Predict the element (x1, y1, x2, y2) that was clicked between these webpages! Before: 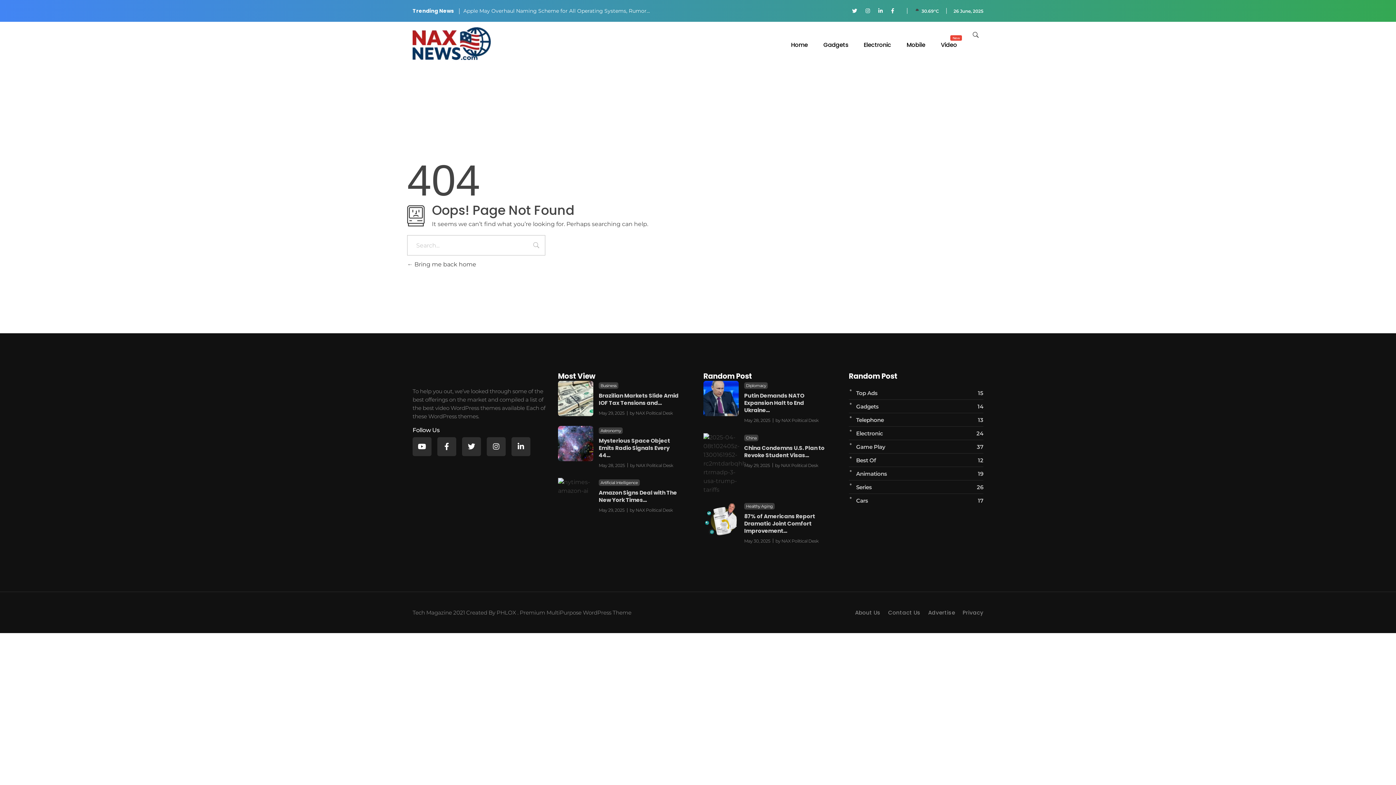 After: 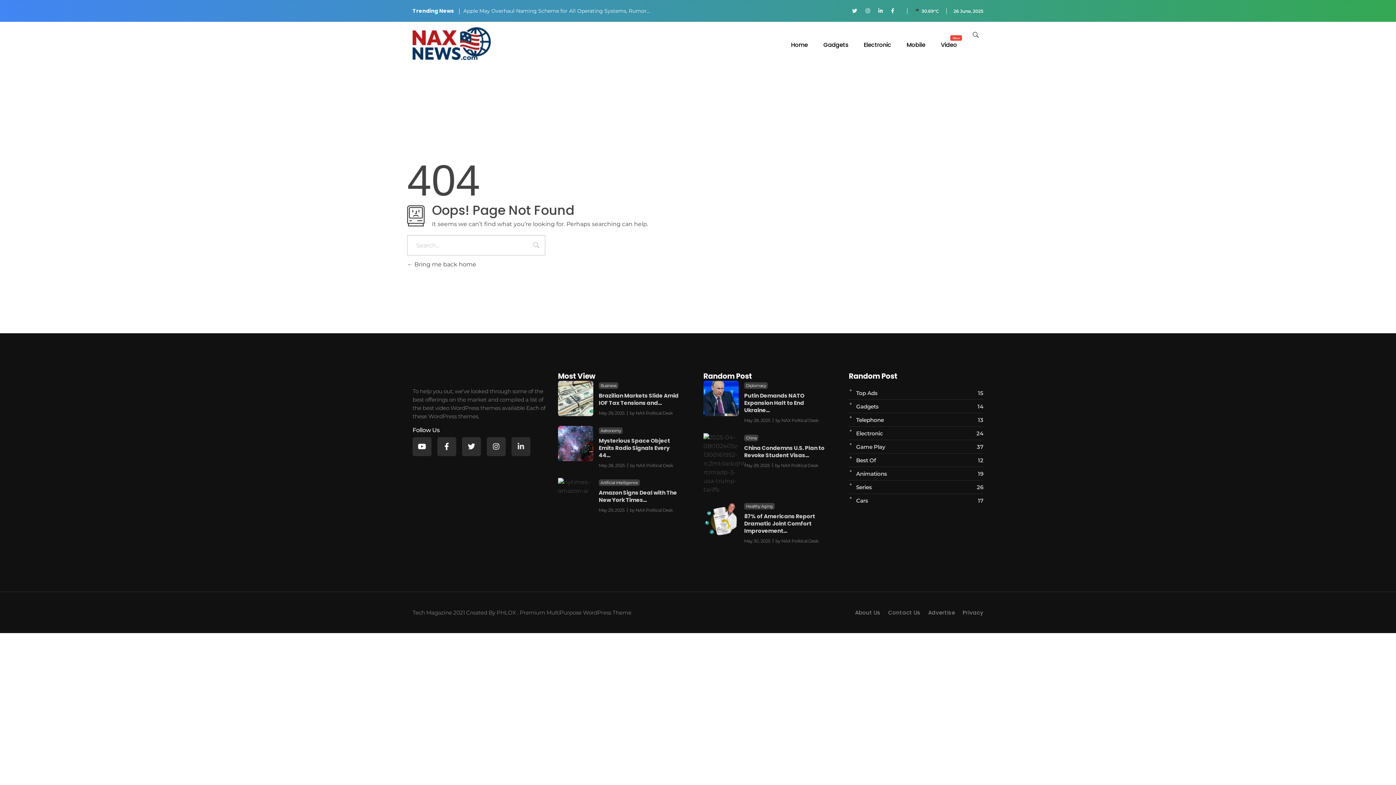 Action: label: Linkedin-in bbox: (511, 437, 530, 456)